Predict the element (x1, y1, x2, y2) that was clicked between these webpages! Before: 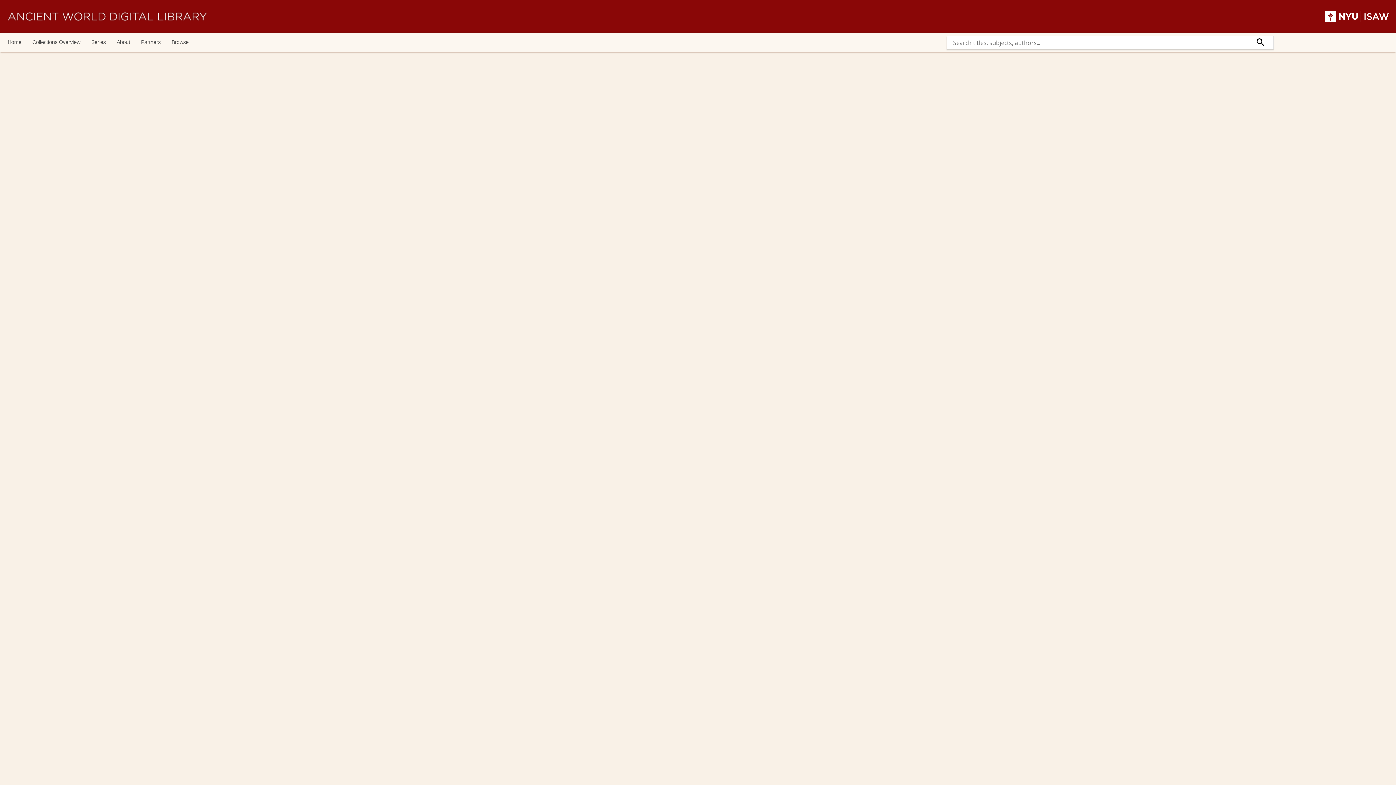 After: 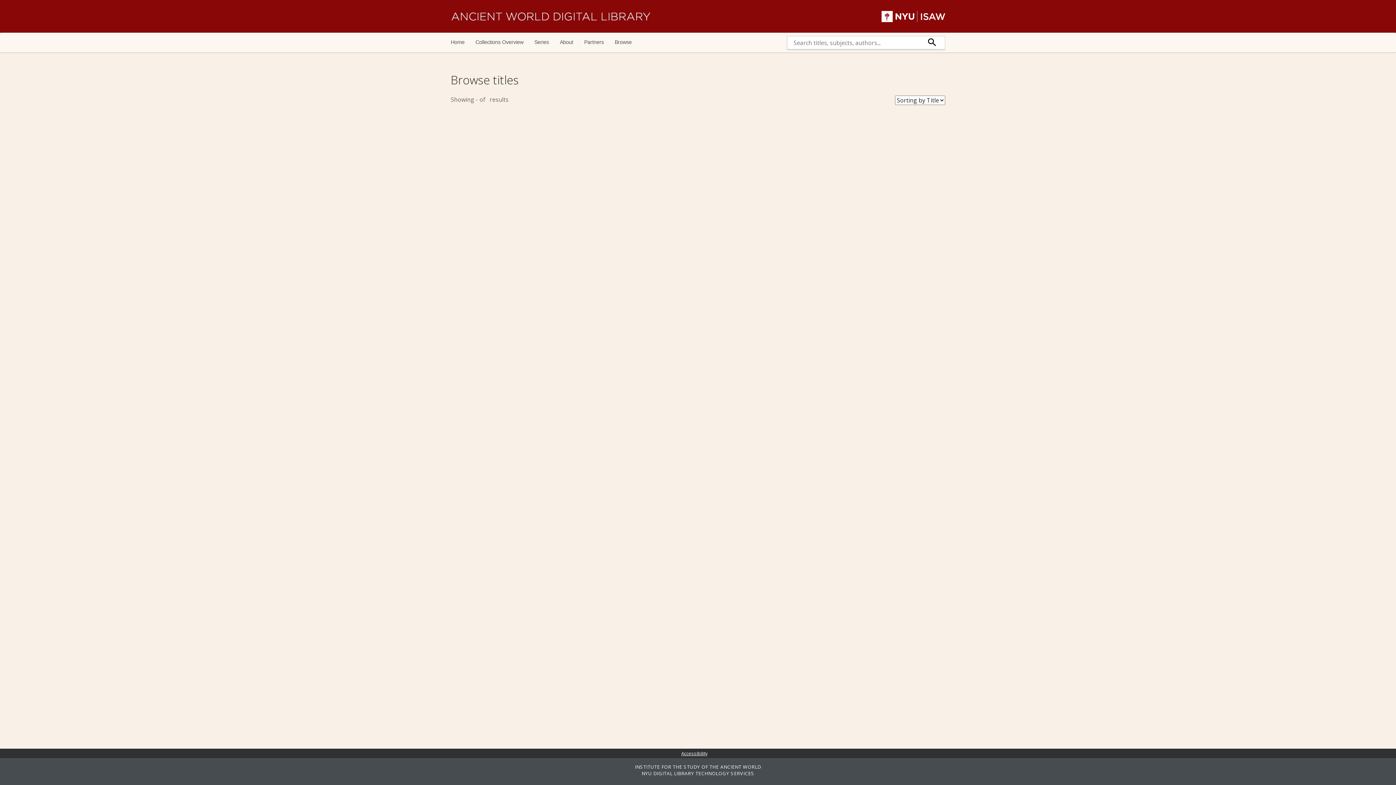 Action: bbox: (166, 33, 194, 51) label: Browse